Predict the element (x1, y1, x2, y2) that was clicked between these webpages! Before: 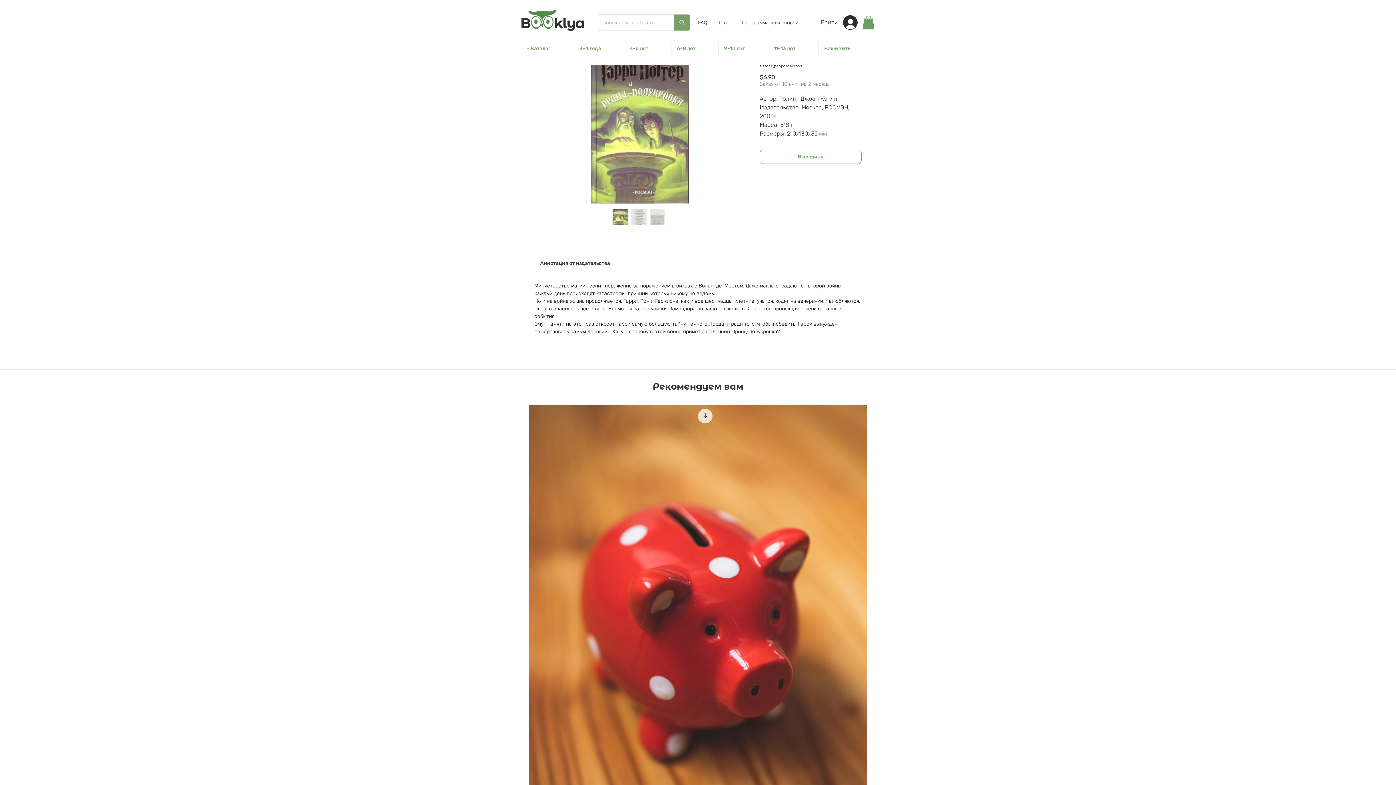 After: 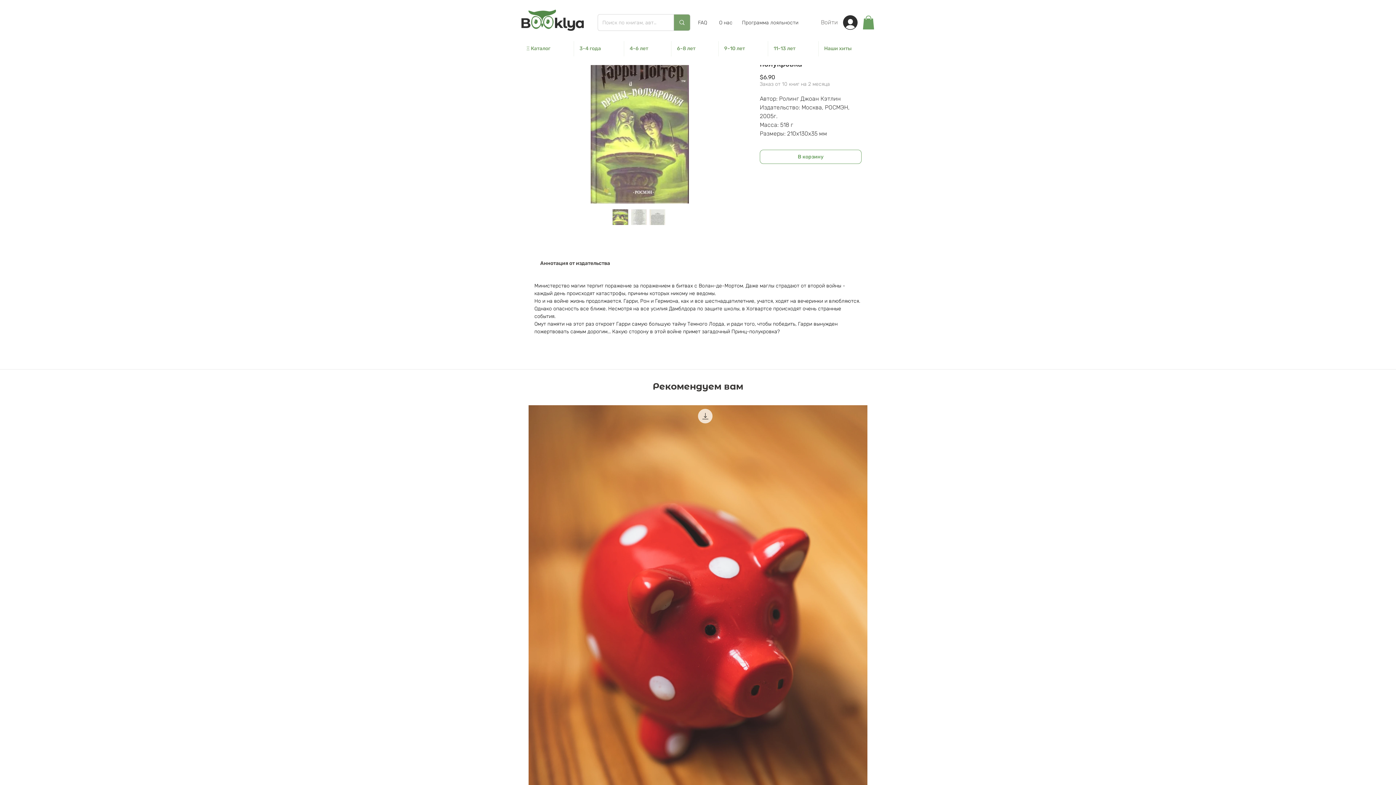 Action: bbox: (845, 13, 862, 32) label: Войти